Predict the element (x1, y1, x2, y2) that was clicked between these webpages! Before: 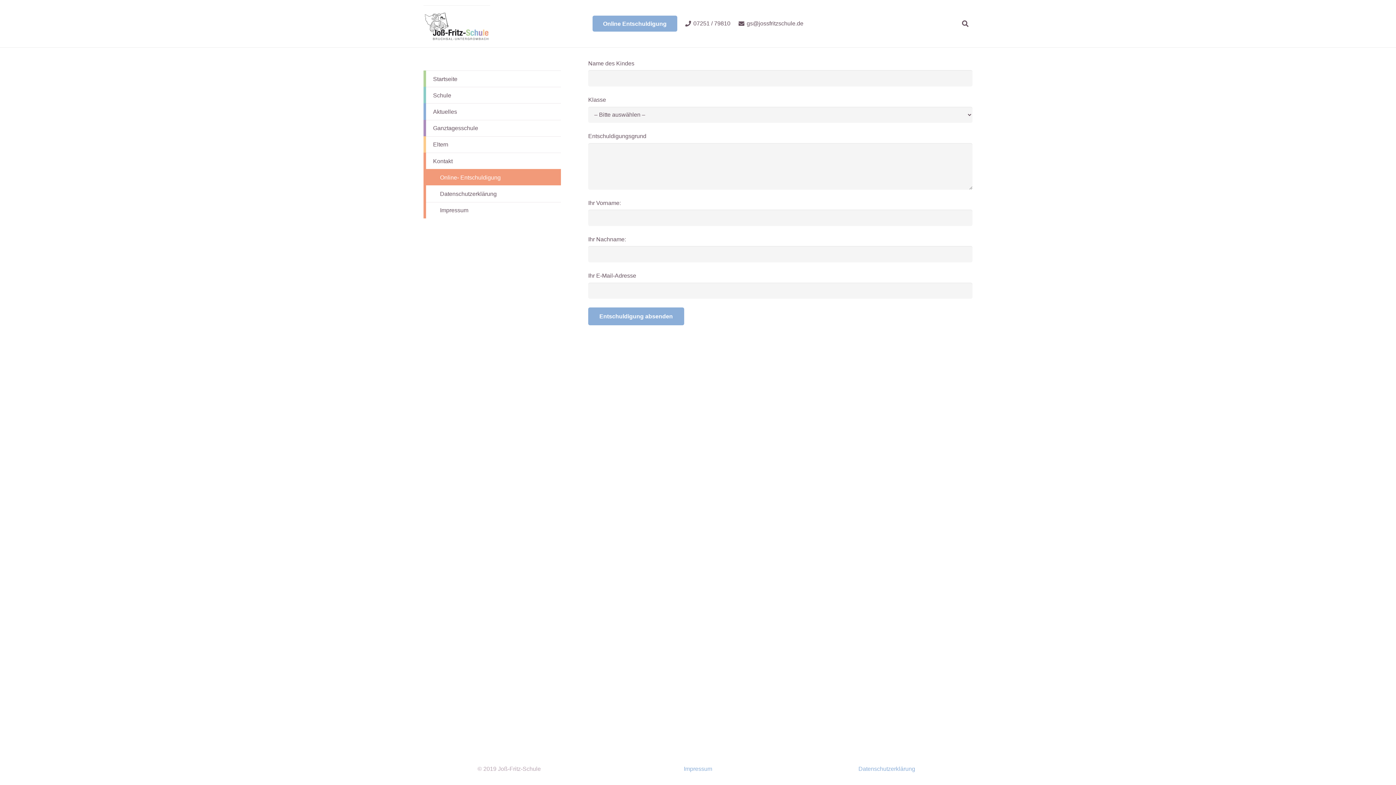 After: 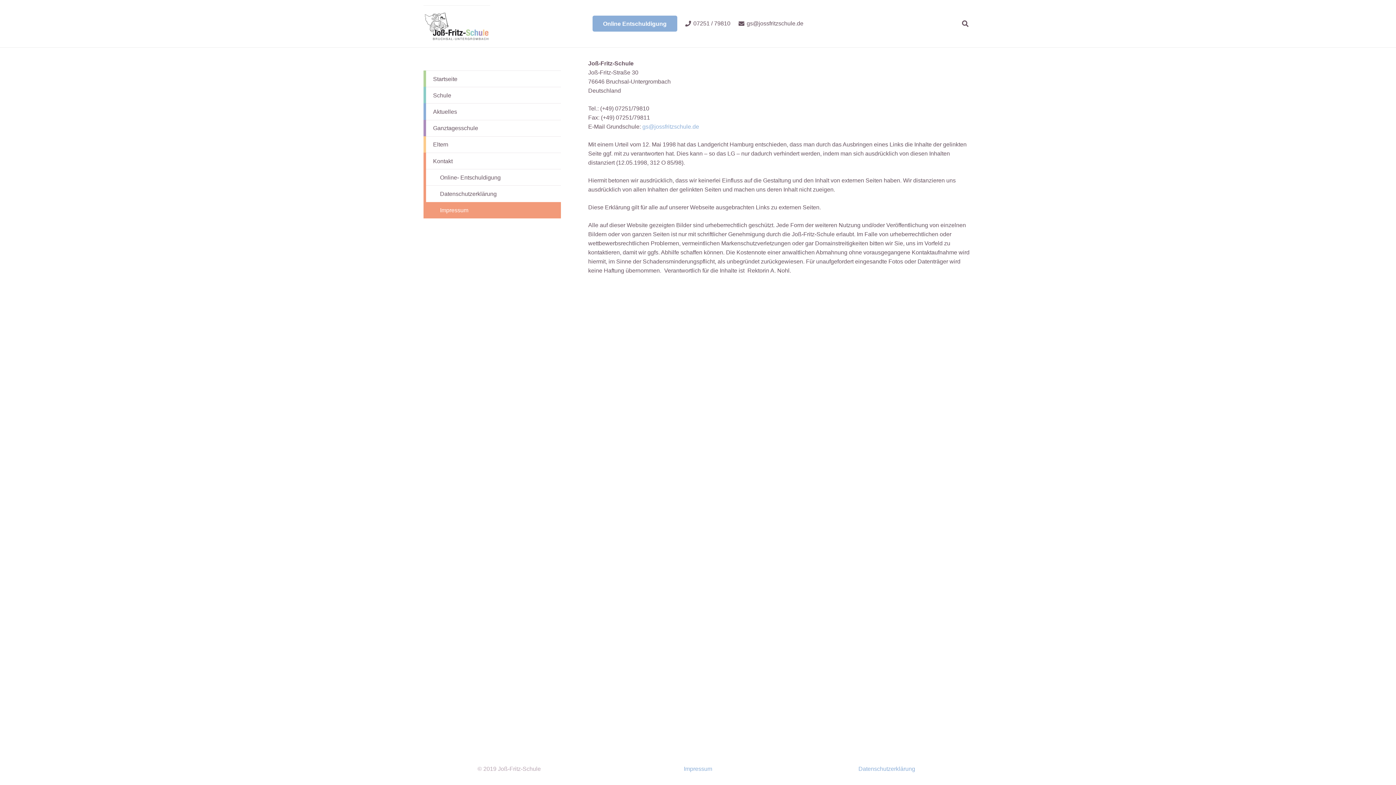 Action: label: Impressum bbox: (683, 766, 712, 772)